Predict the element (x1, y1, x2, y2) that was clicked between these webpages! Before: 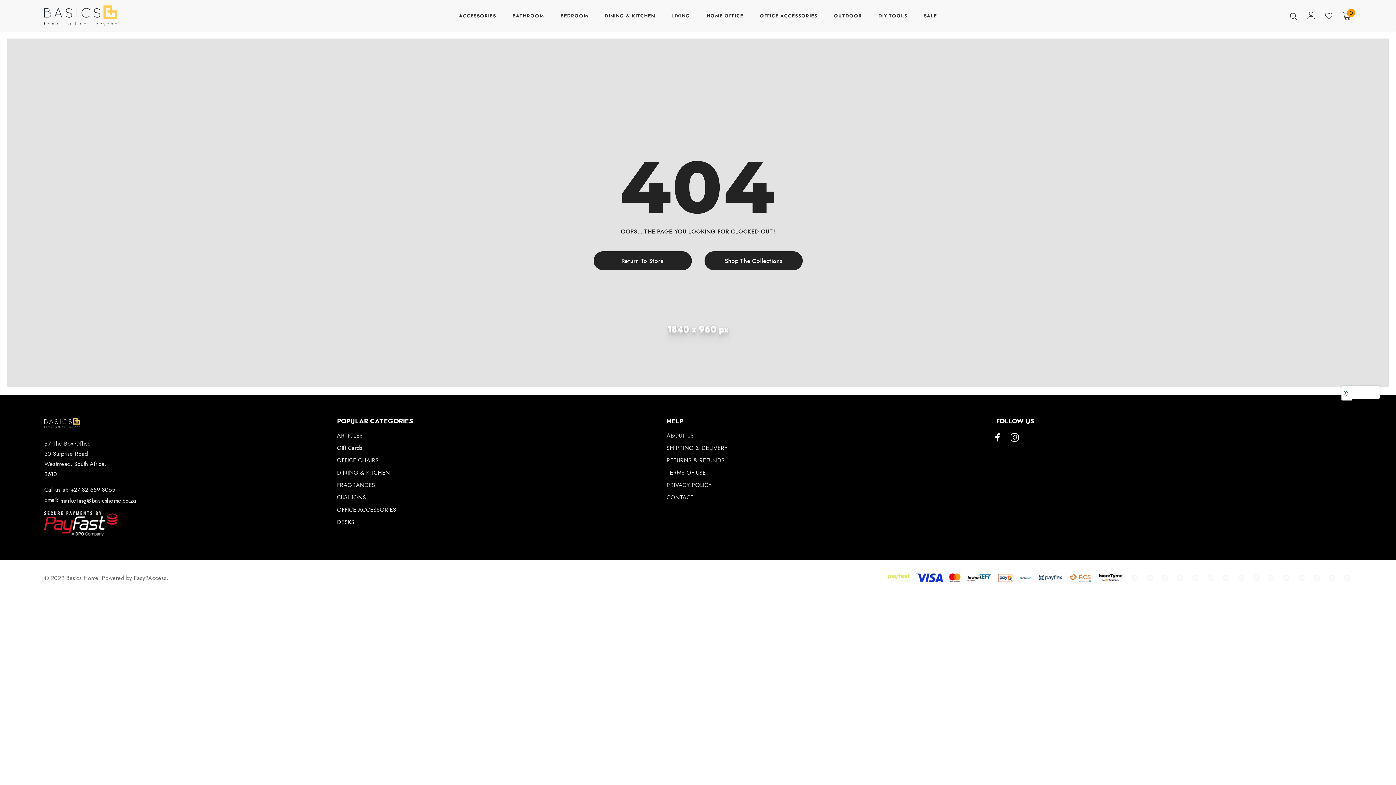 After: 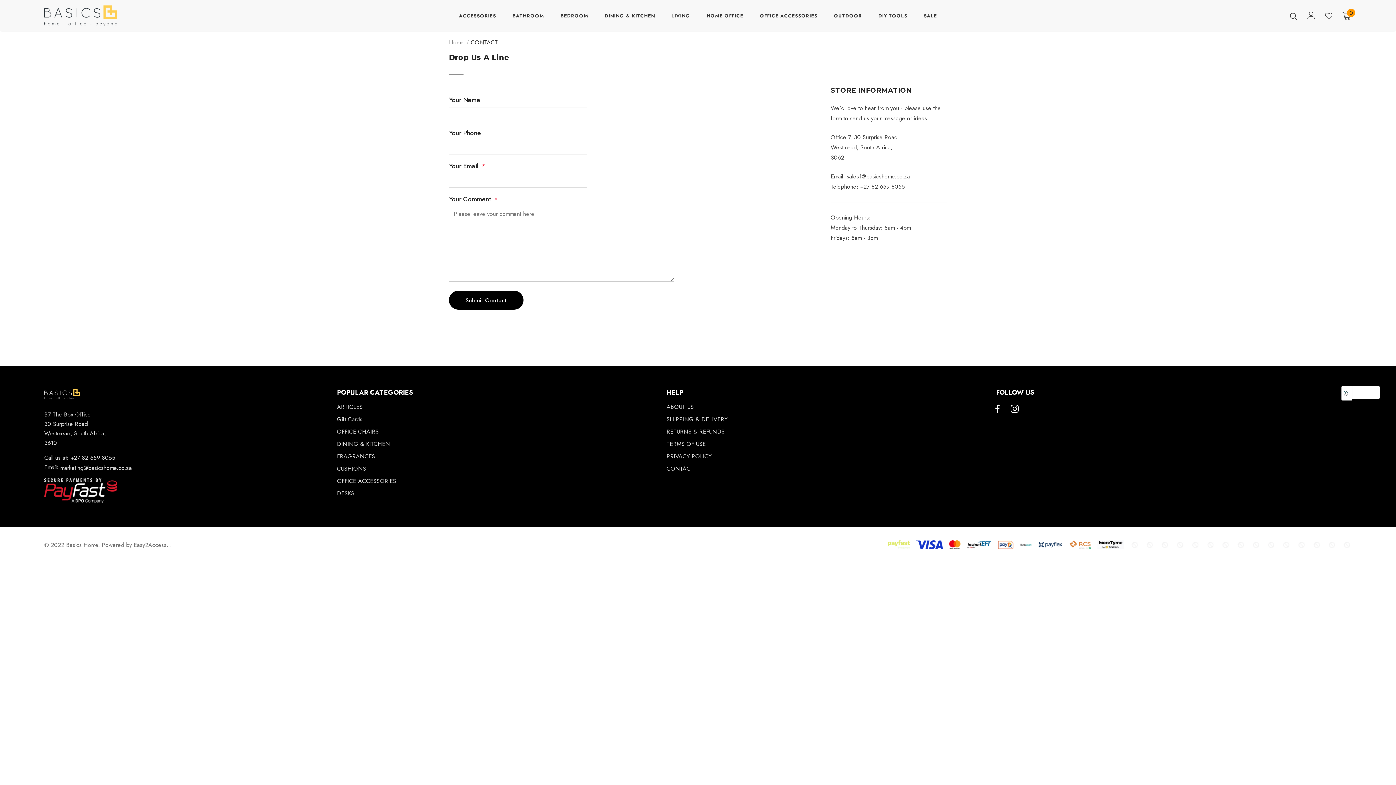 Action: label: CONTACT bbox: (666, 491, 693, 504)